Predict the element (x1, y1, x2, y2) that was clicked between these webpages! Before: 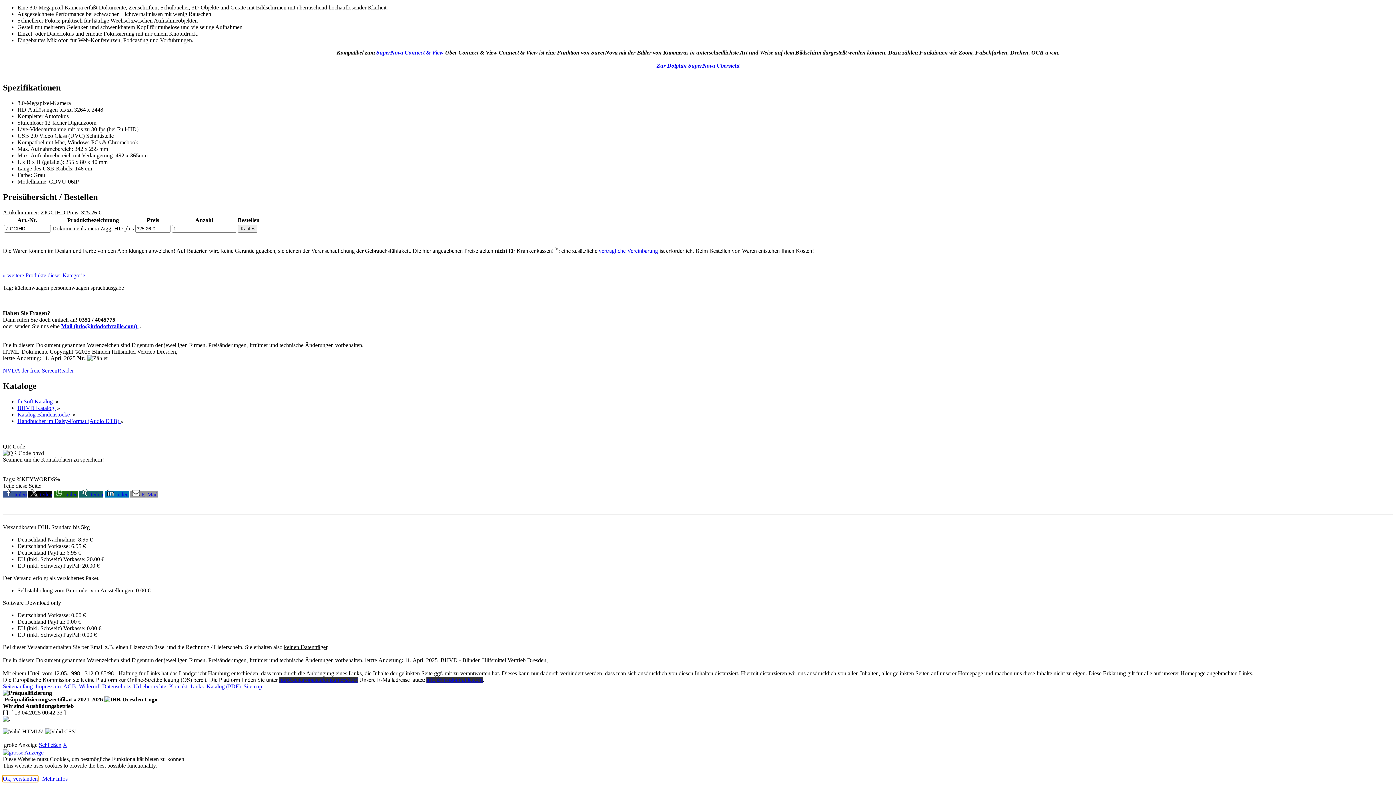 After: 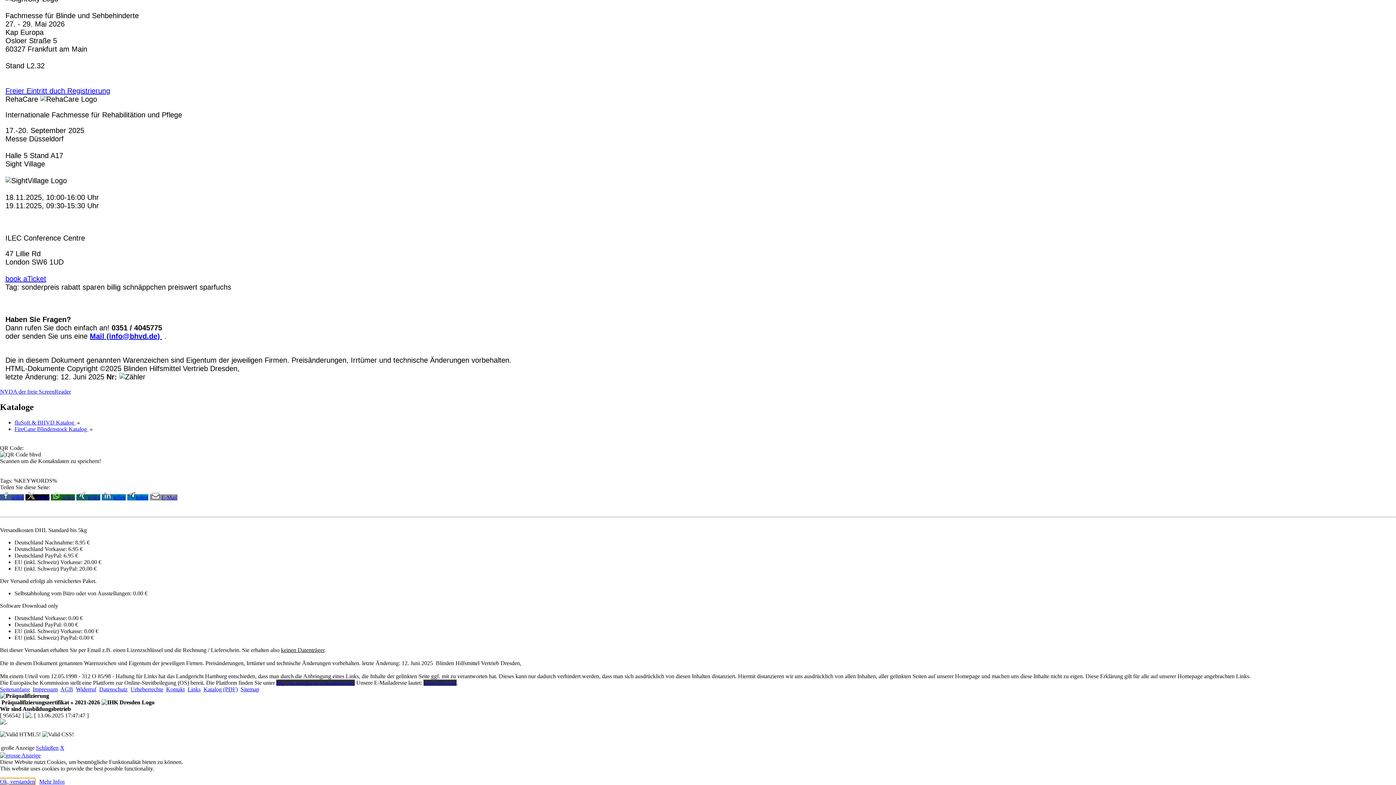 Action: bbox: (60, 182, 93, 188) label: www.bhvd.de